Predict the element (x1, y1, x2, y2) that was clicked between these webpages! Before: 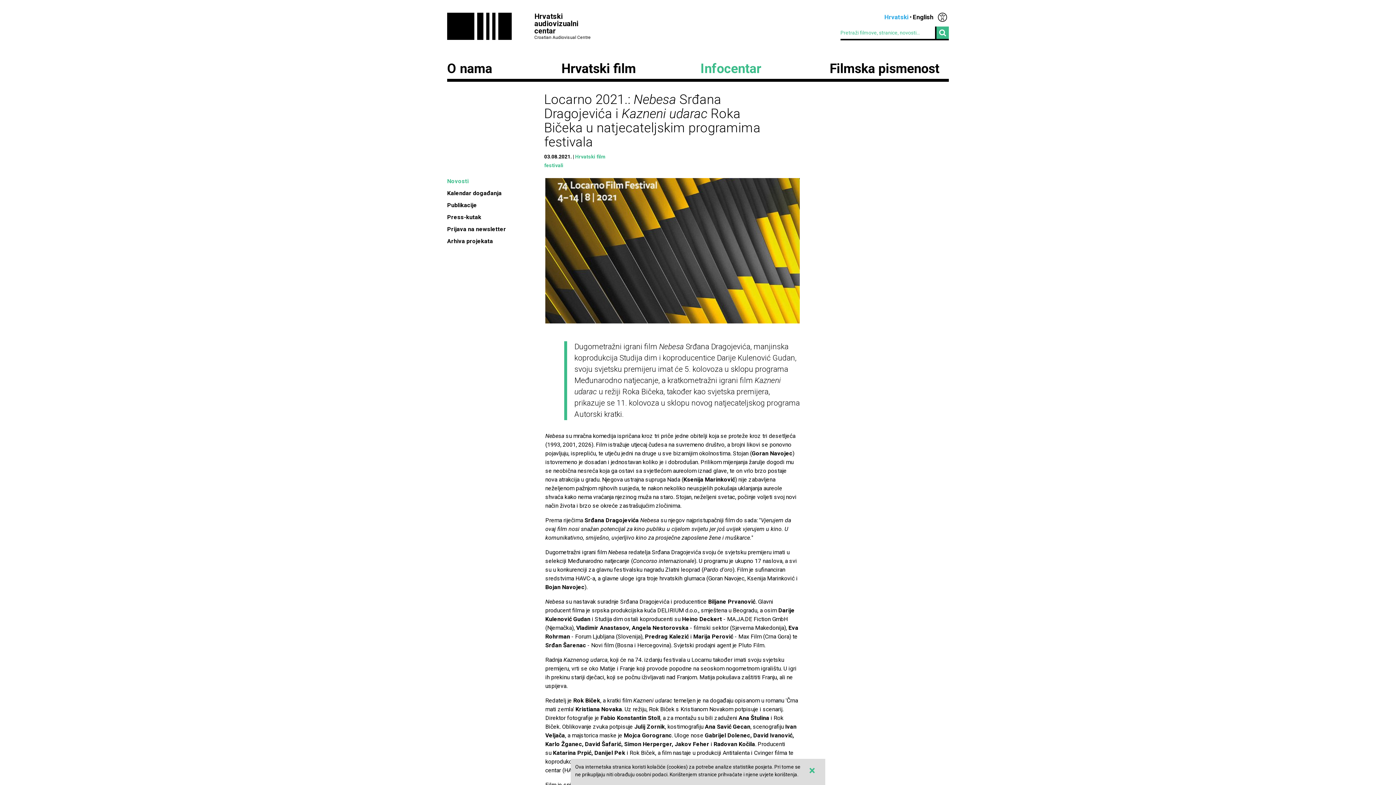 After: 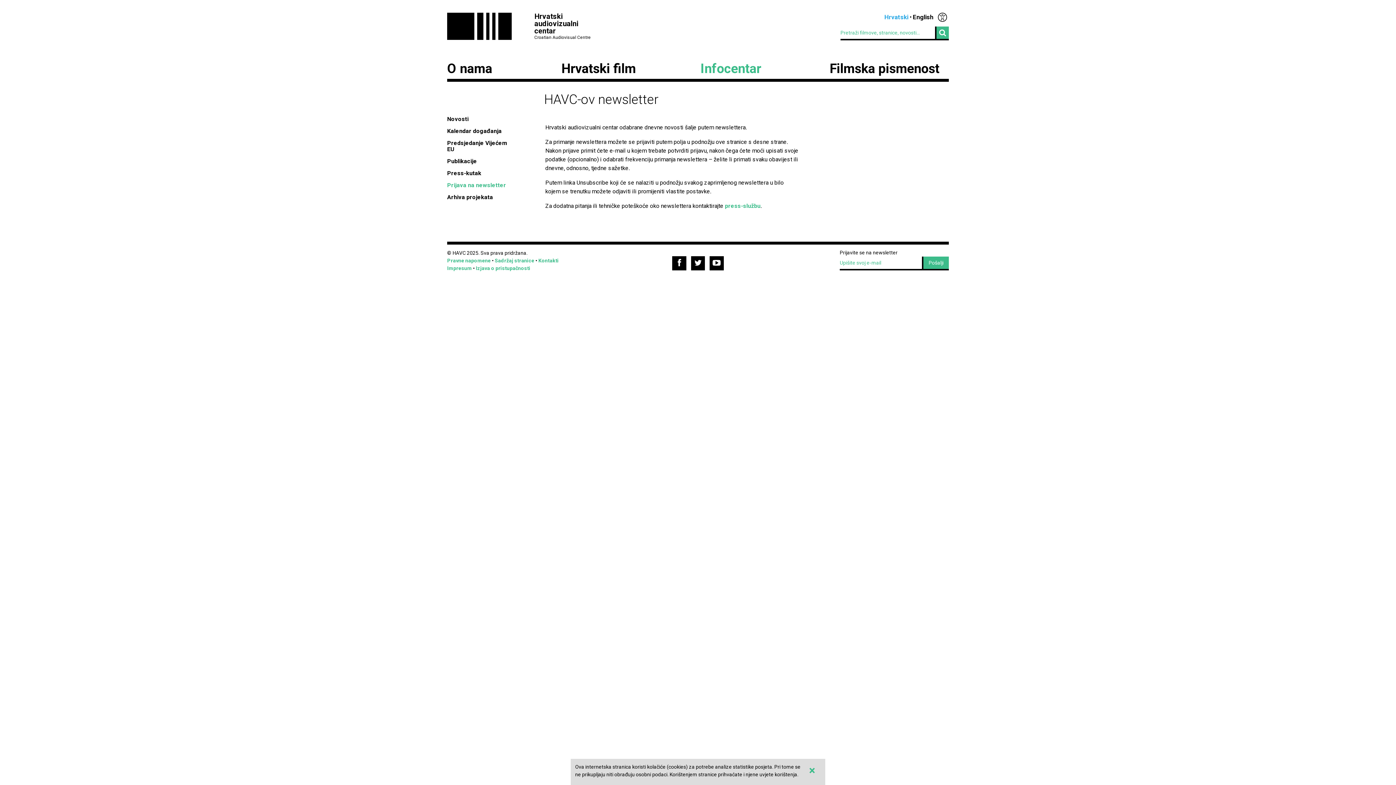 Action: label: Prijava na newsletter bbox: (447, 225, 506, 232)